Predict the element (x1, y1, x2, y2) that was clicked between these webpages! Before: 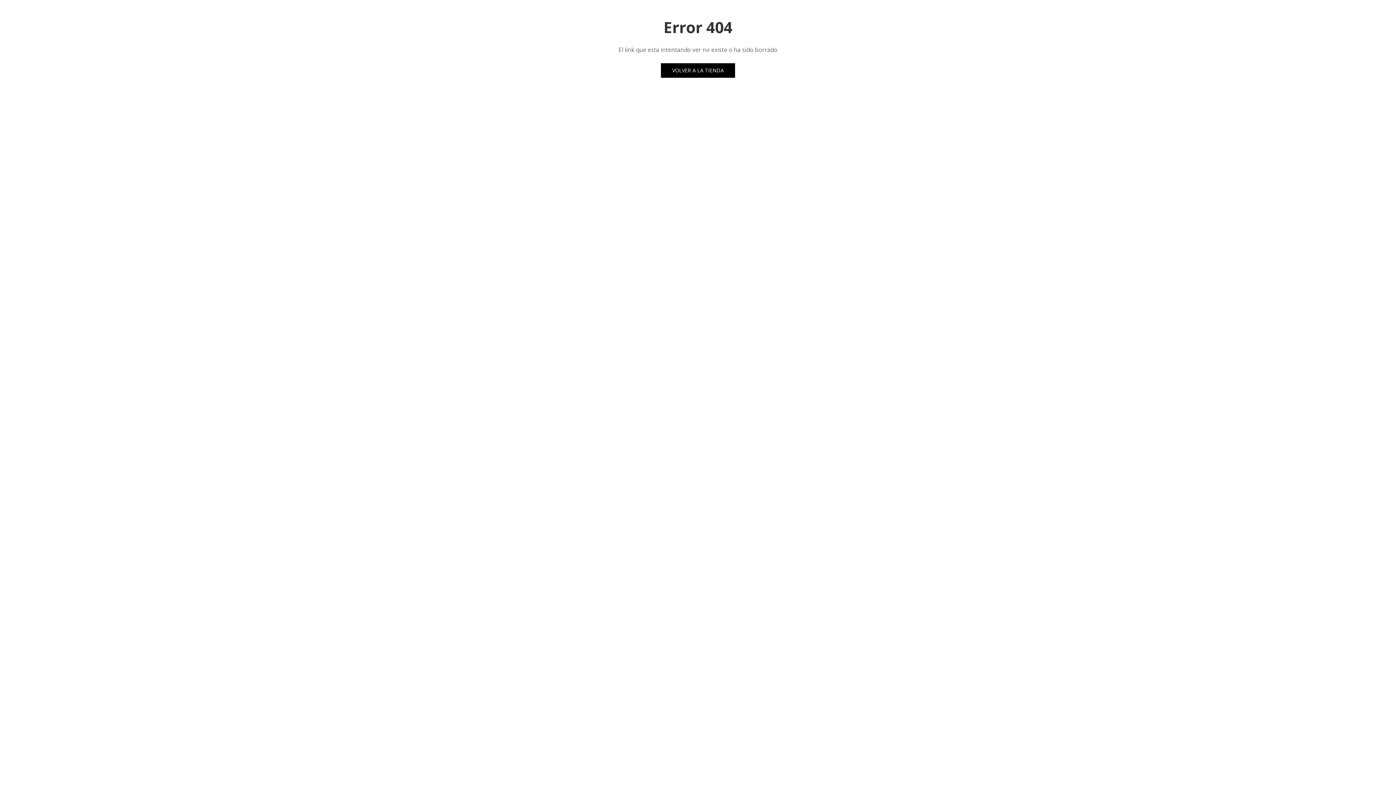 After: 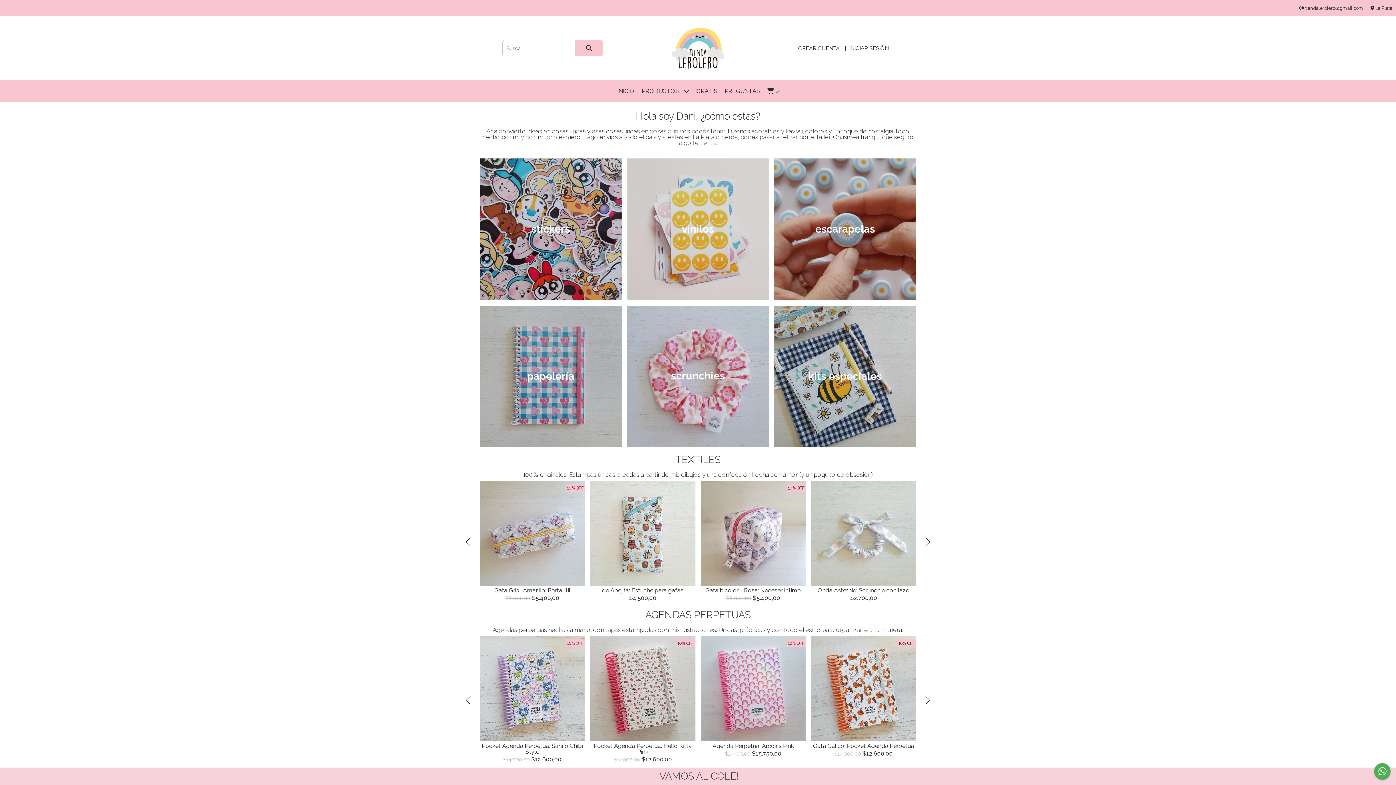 Action: bbox: (661, 63, 735, 77) label: VOLVER A LA TIENDA